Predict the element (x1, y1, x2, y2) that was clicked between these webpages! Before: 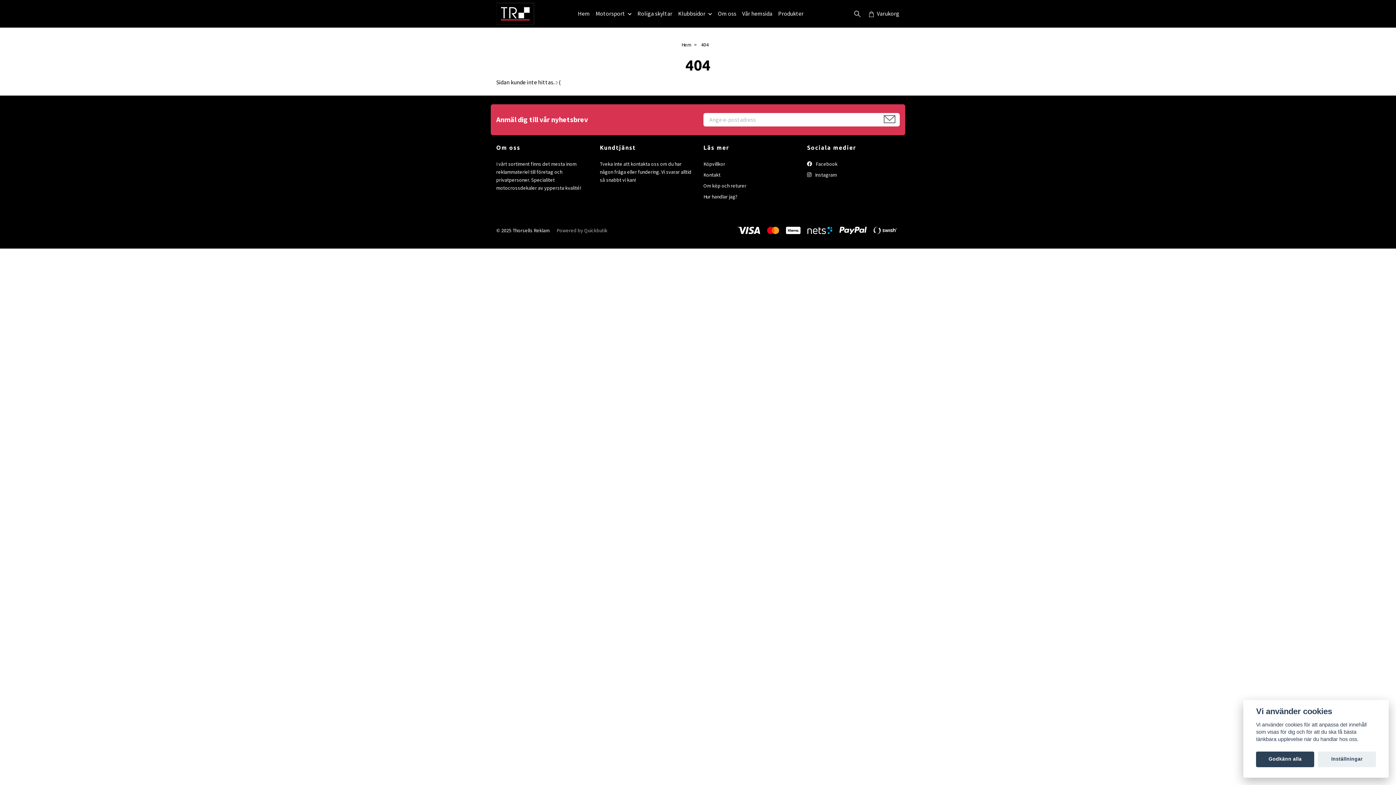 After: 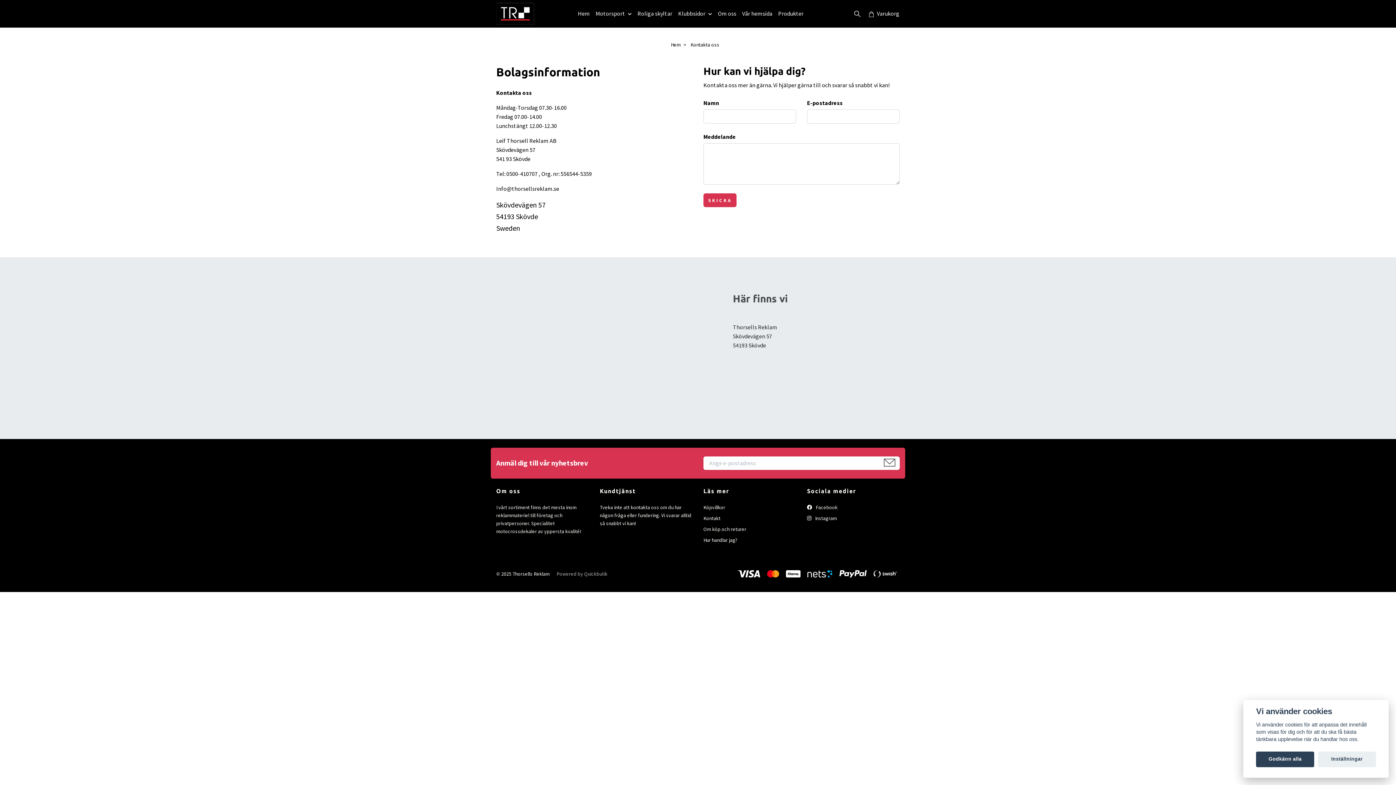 Action: bbox: (703, 171, 720, 178) label: Kontakt